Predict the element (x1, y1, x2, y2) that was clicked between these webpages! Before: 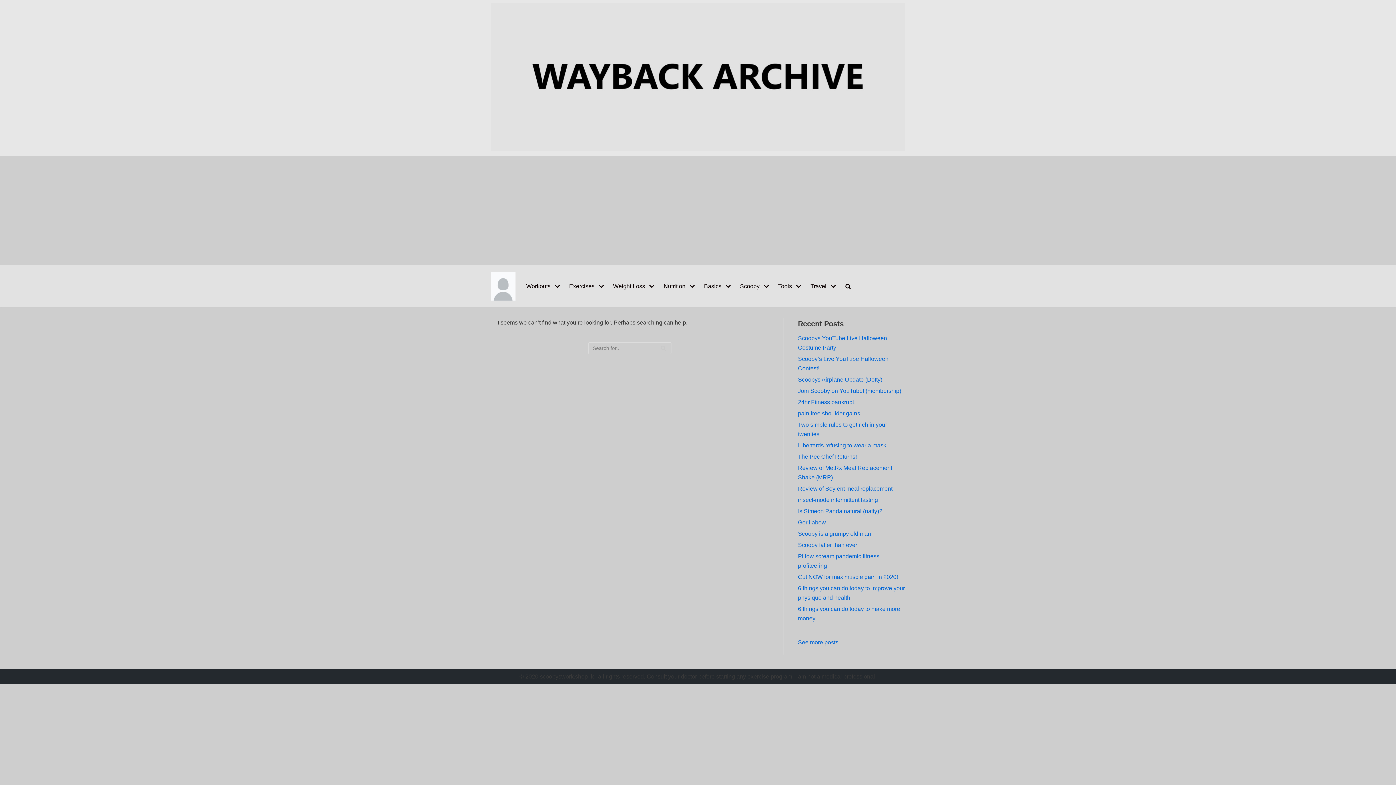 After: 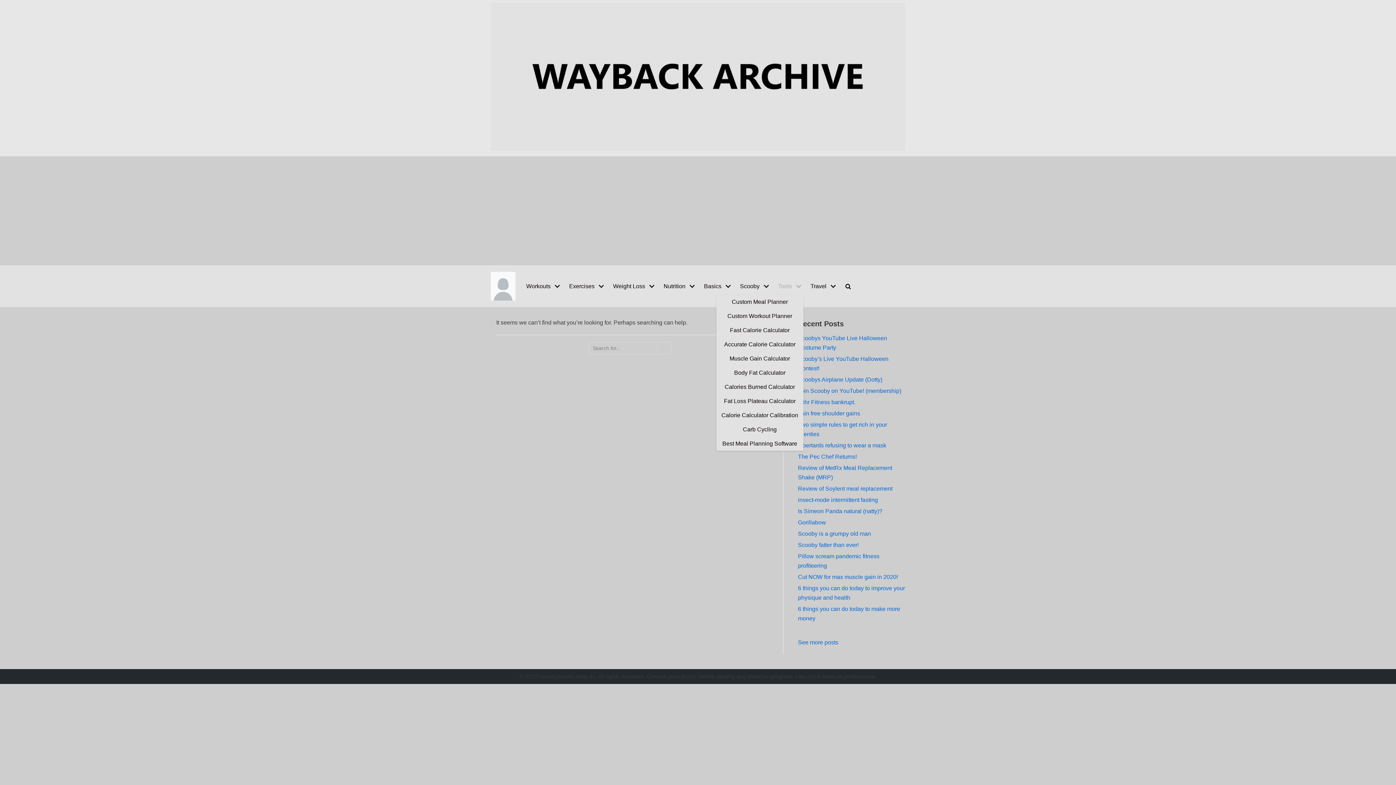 Action: bbox: (778, 281, 803, 291) label: Tools